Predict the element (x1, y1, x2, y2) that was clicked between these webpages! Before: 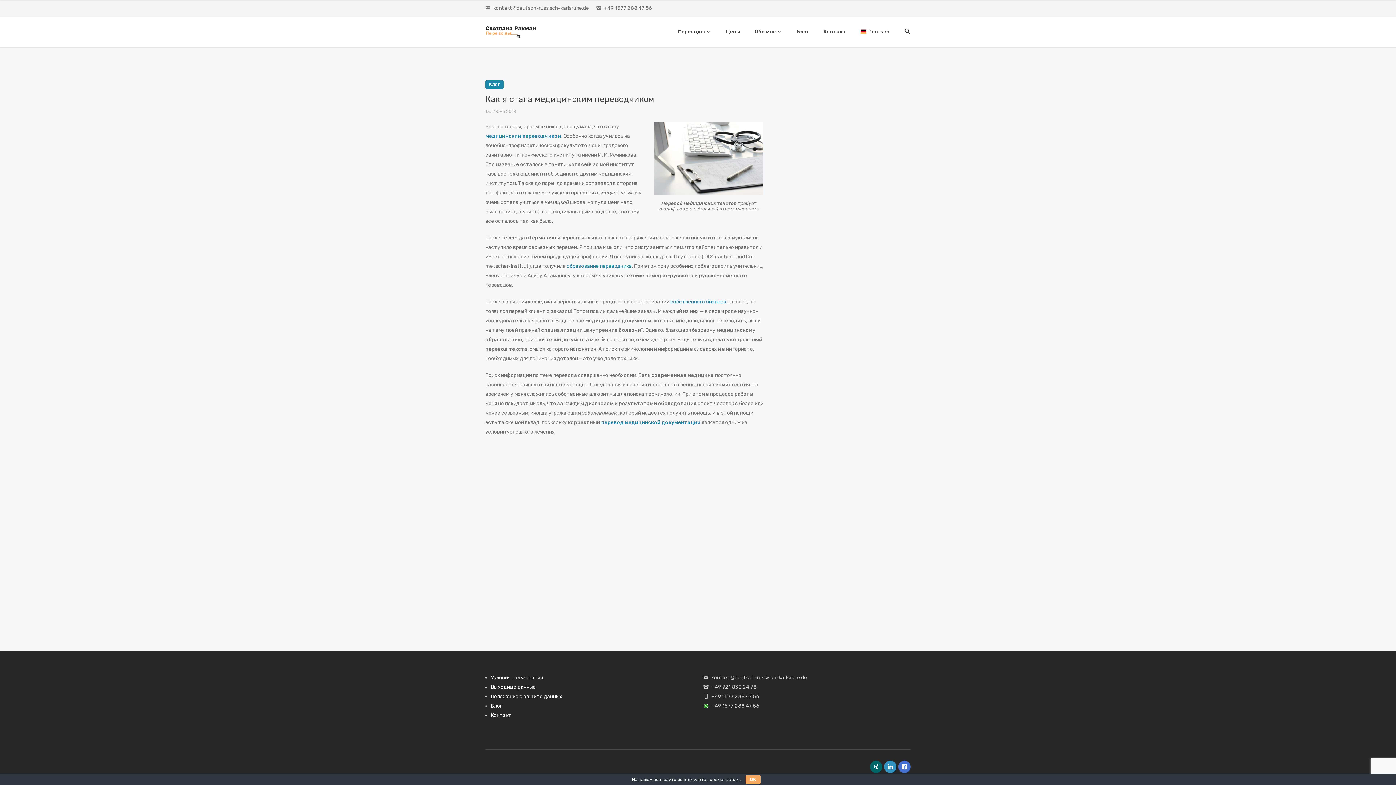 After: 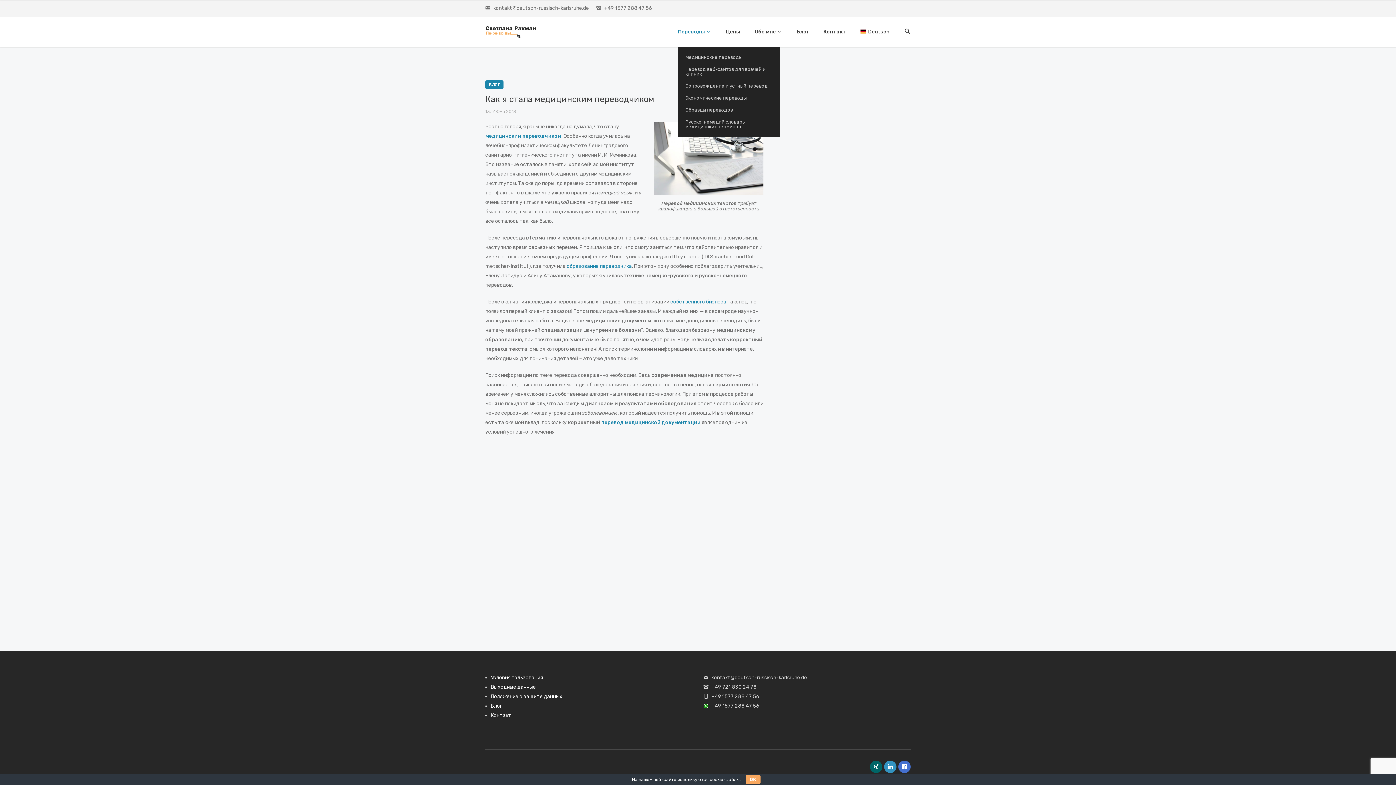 Action: label: Переводы  bbox: (678, 16, 711, 47)